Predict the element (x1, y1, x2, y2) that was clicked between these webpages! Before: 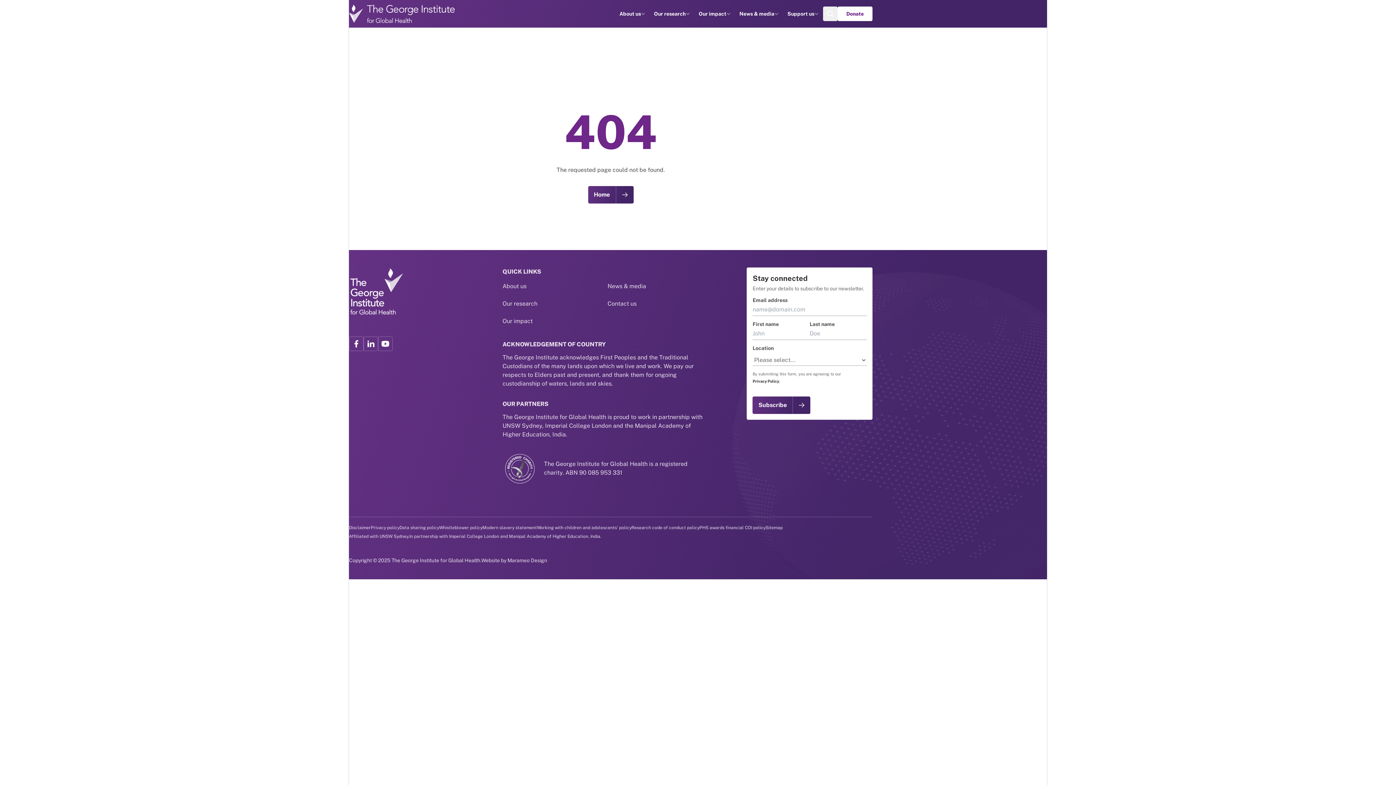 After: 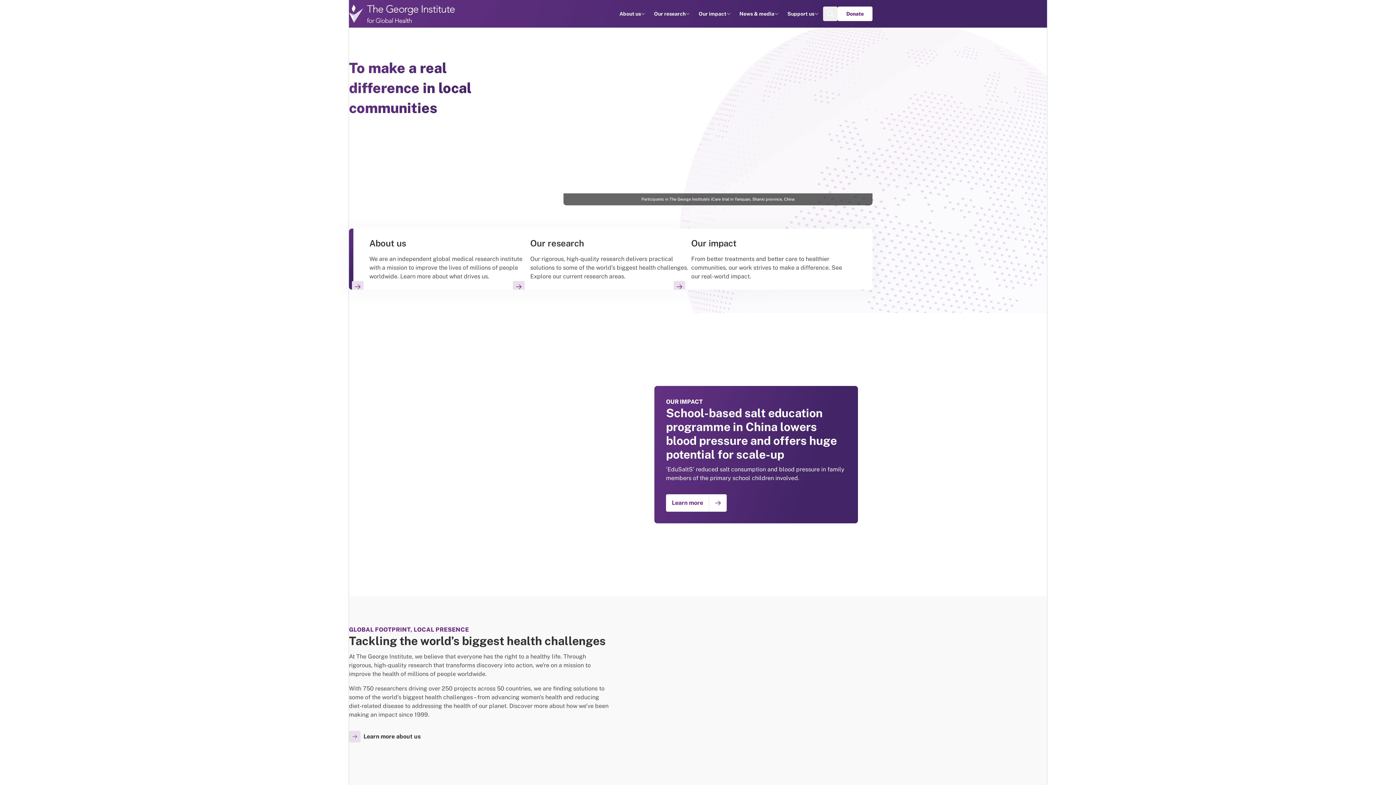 Action: label: Home bbox: (588, 186, 633, 203)